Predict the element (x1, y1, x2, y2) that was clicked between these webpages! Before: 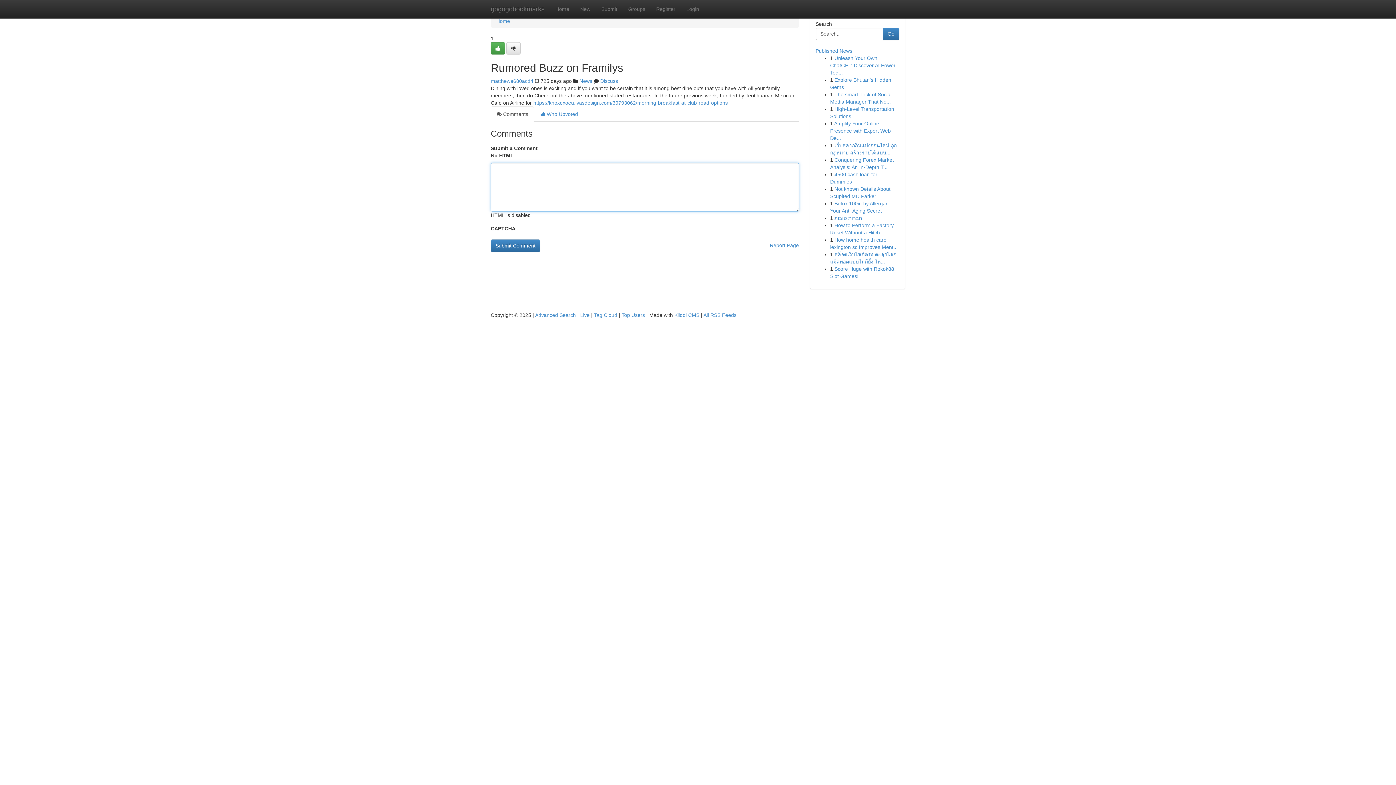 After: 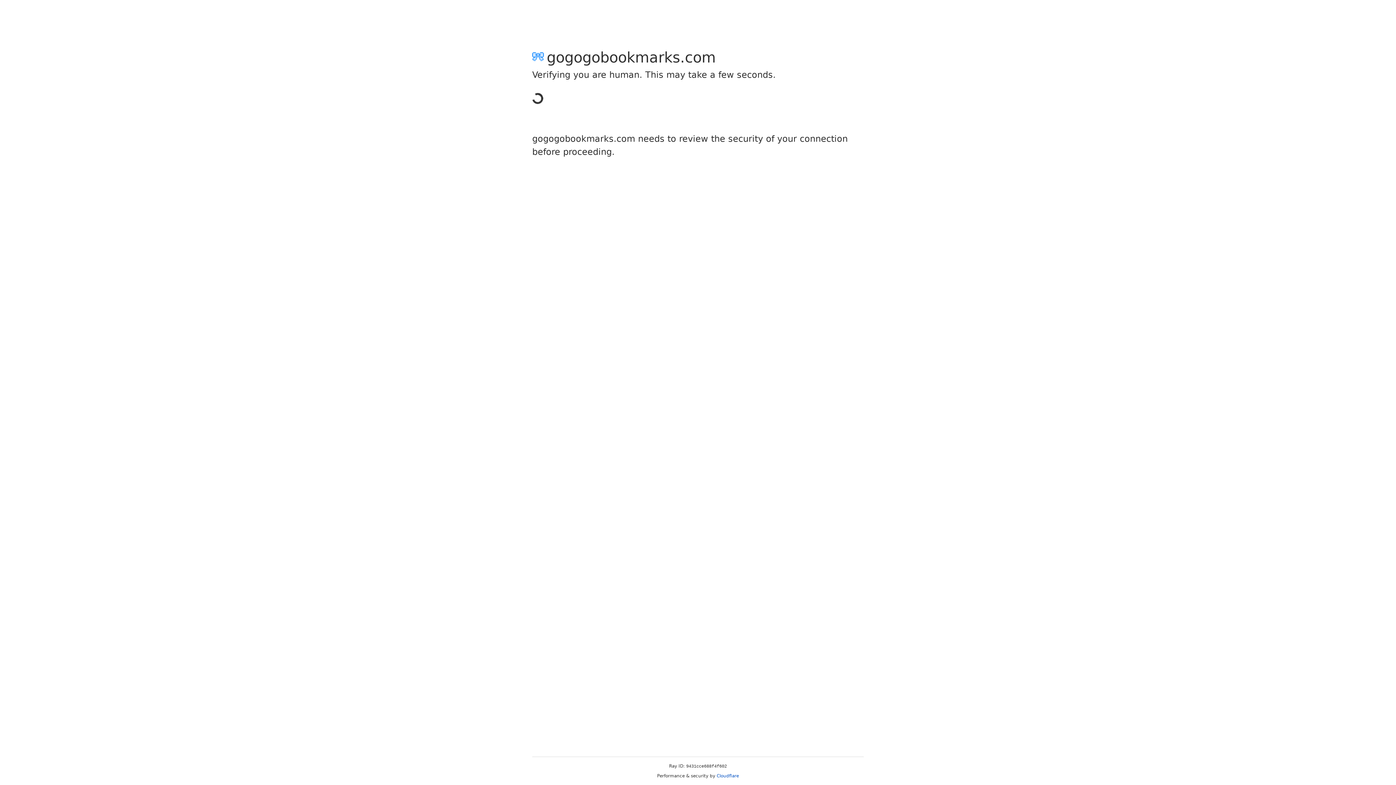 Action: bbox: (506, 42, 520, 54)